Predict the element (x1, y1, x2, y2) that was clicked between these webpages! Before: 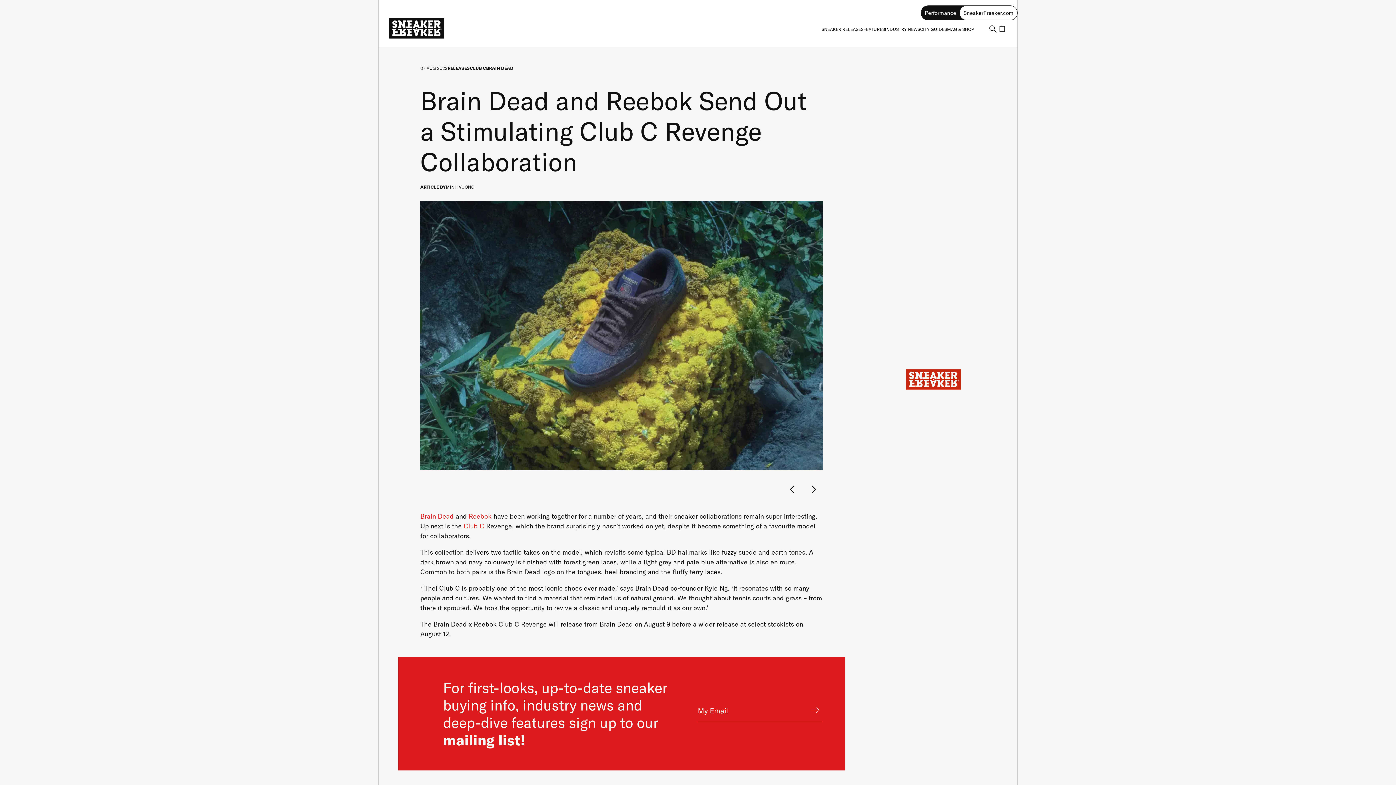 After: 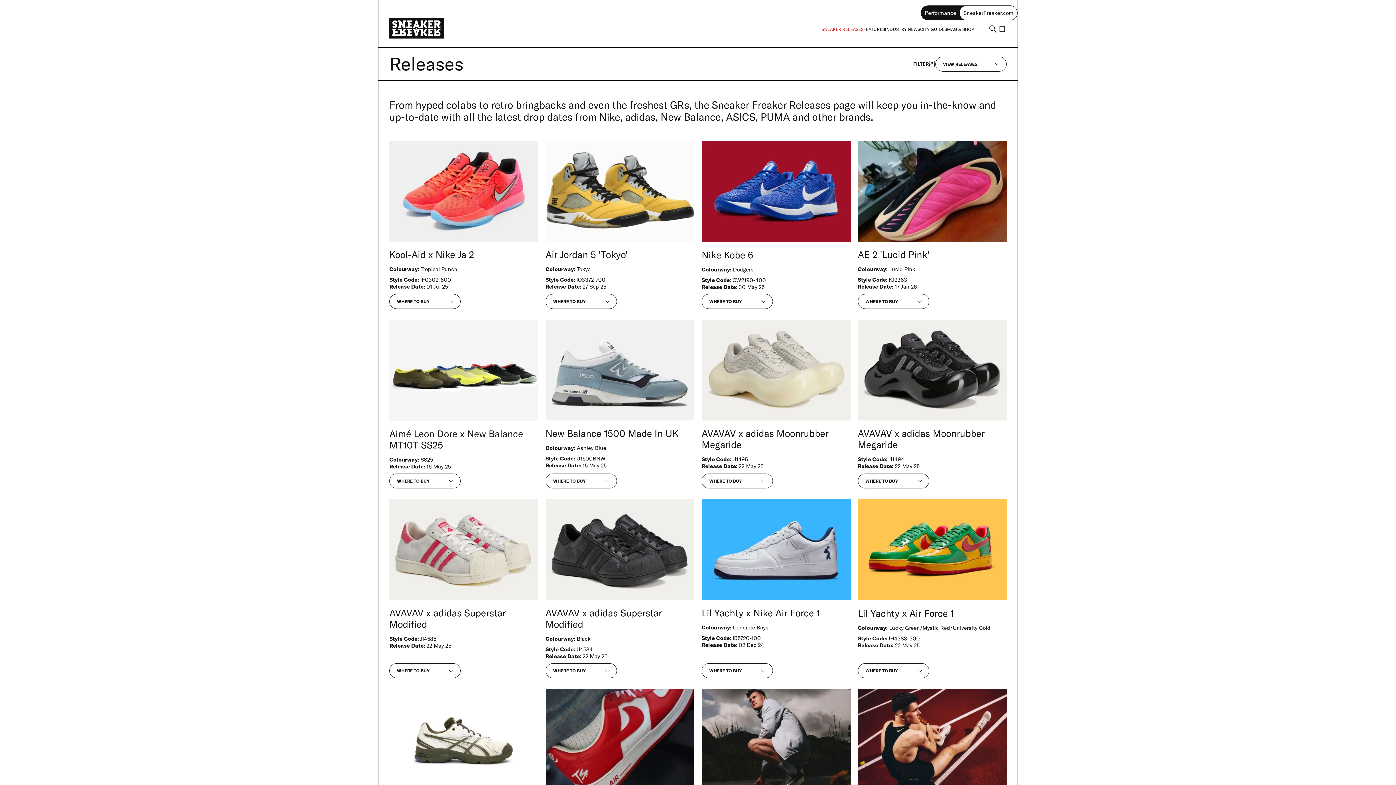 Action: label: RELEASES bbox: (447, 65, 469, 70)